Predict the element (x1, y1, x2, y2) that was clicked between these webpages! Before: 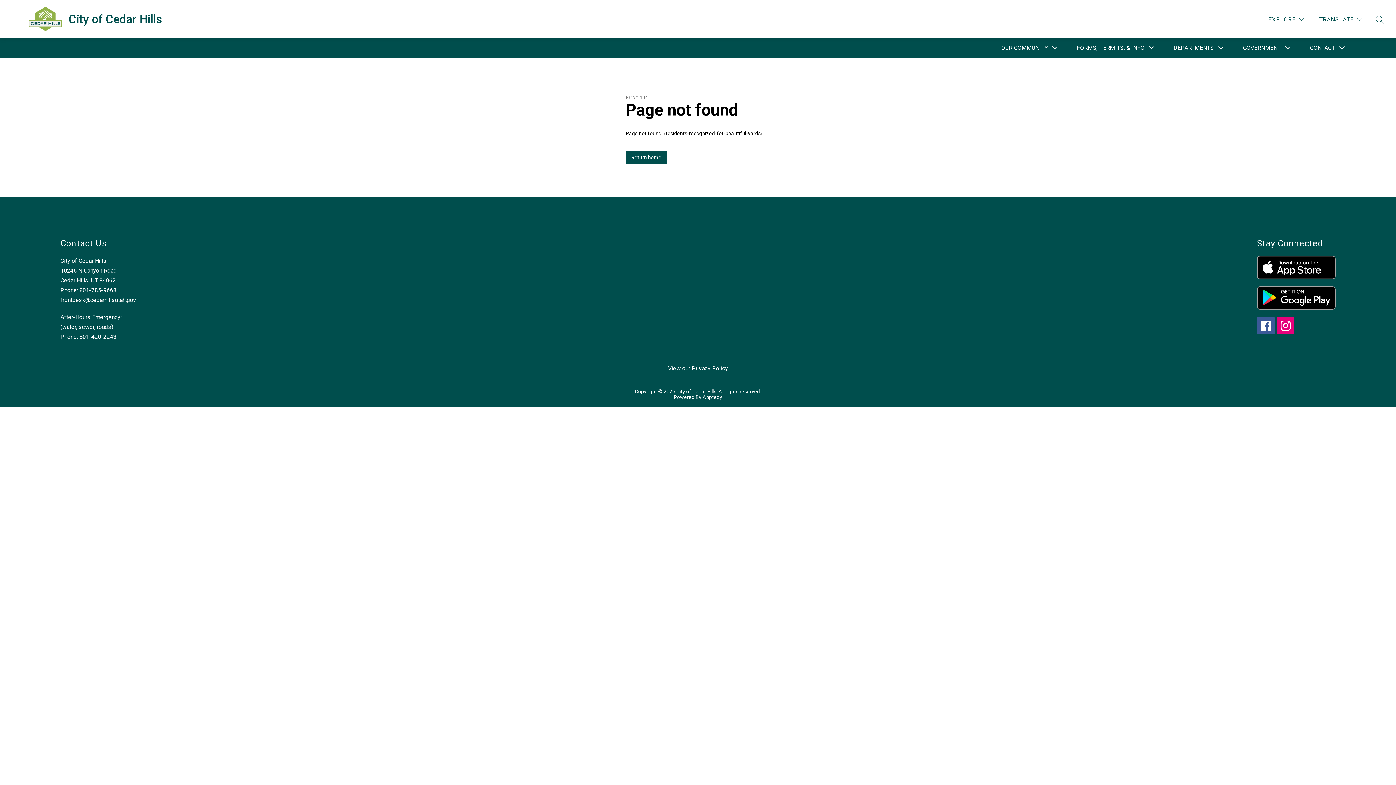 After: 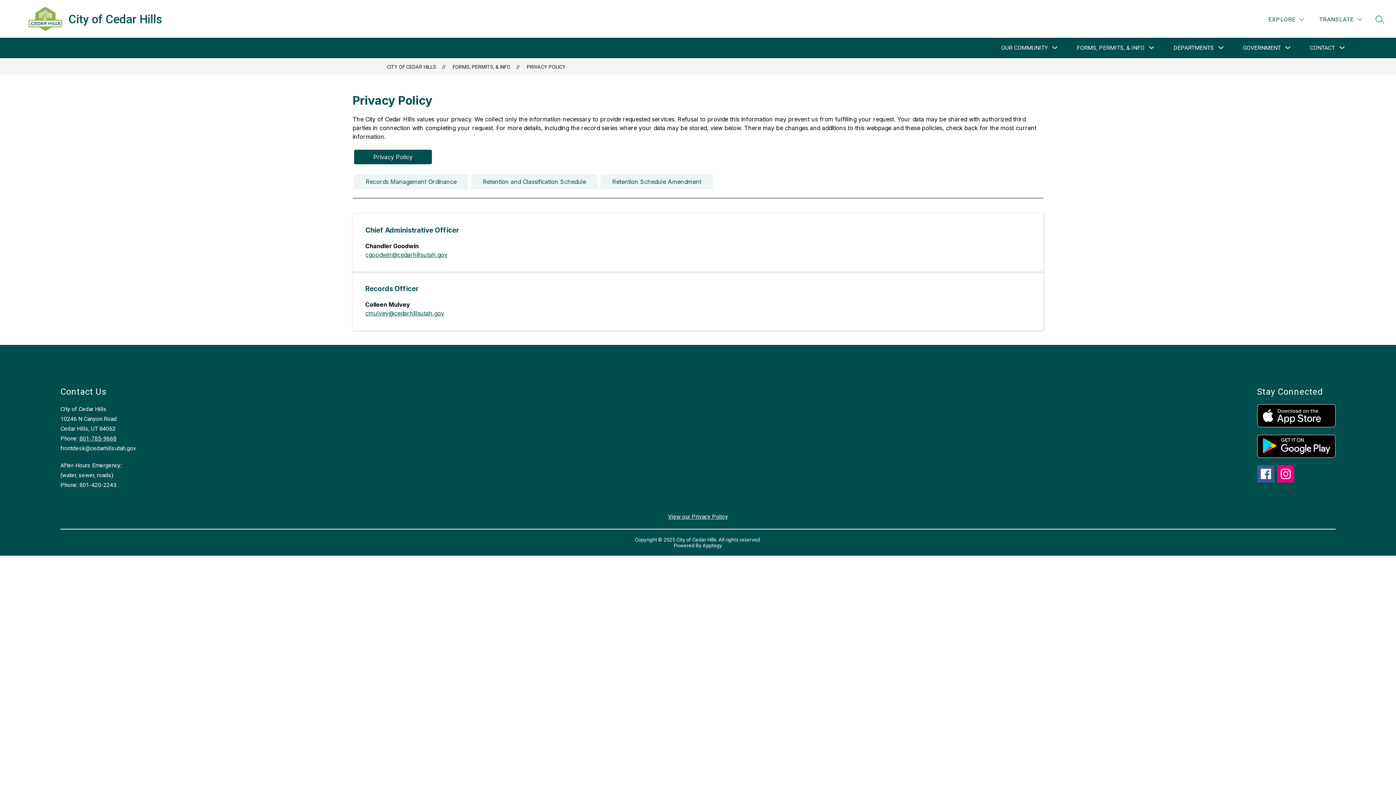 Action: bbox: (668, 365, 728, 372) label: View our Privacy Policy